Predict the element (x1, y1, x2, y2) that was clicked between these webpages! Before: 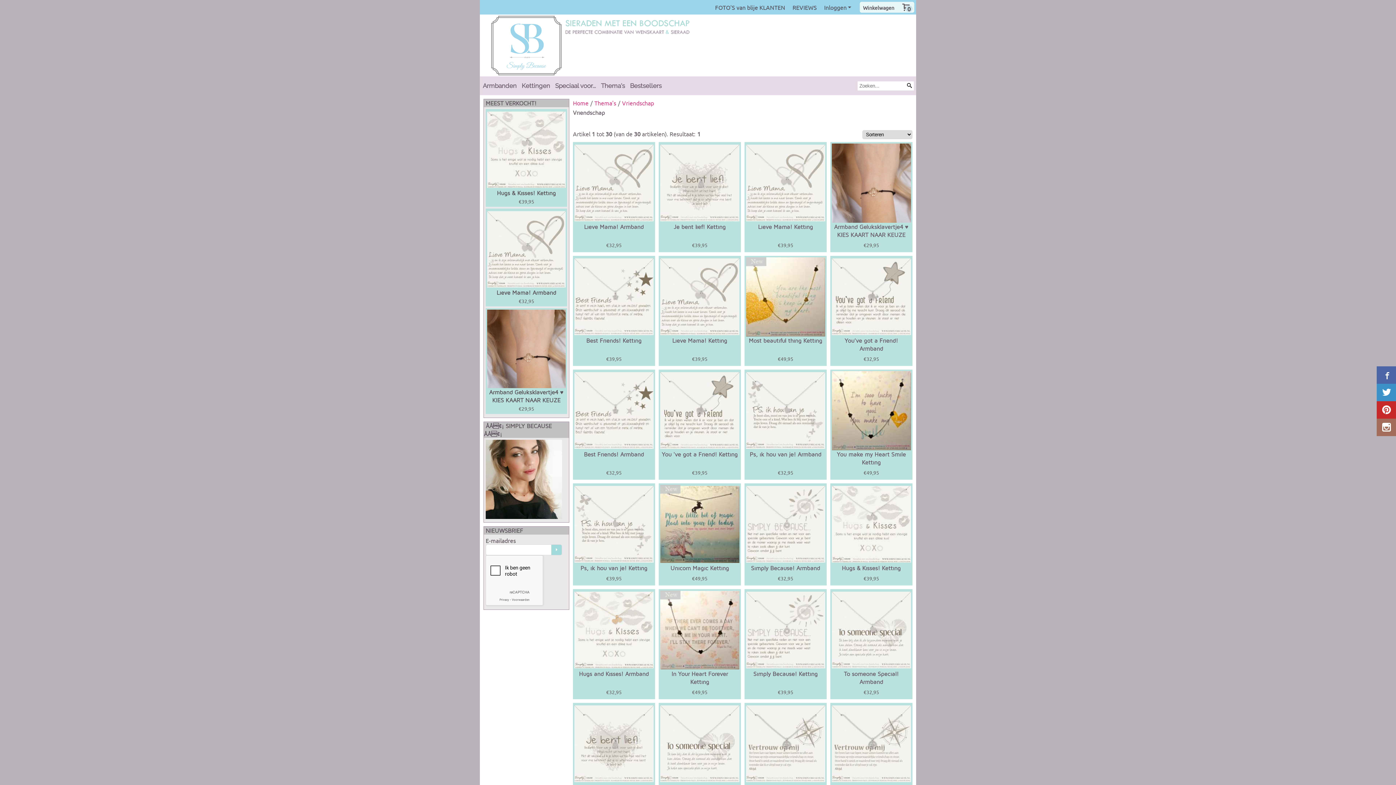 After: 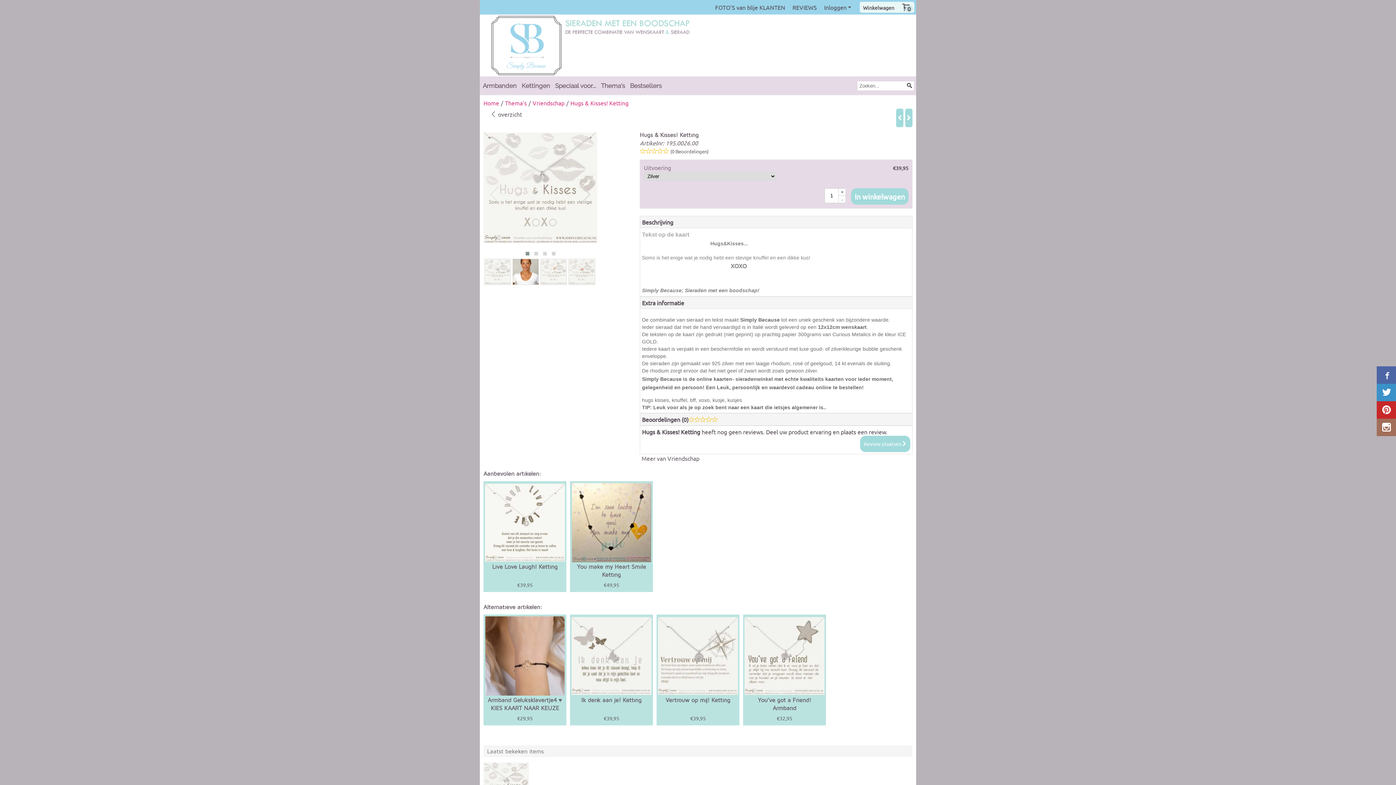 Action: bbox: (832, 564, 911, 572) label: Hugs & Kisses! Ketting